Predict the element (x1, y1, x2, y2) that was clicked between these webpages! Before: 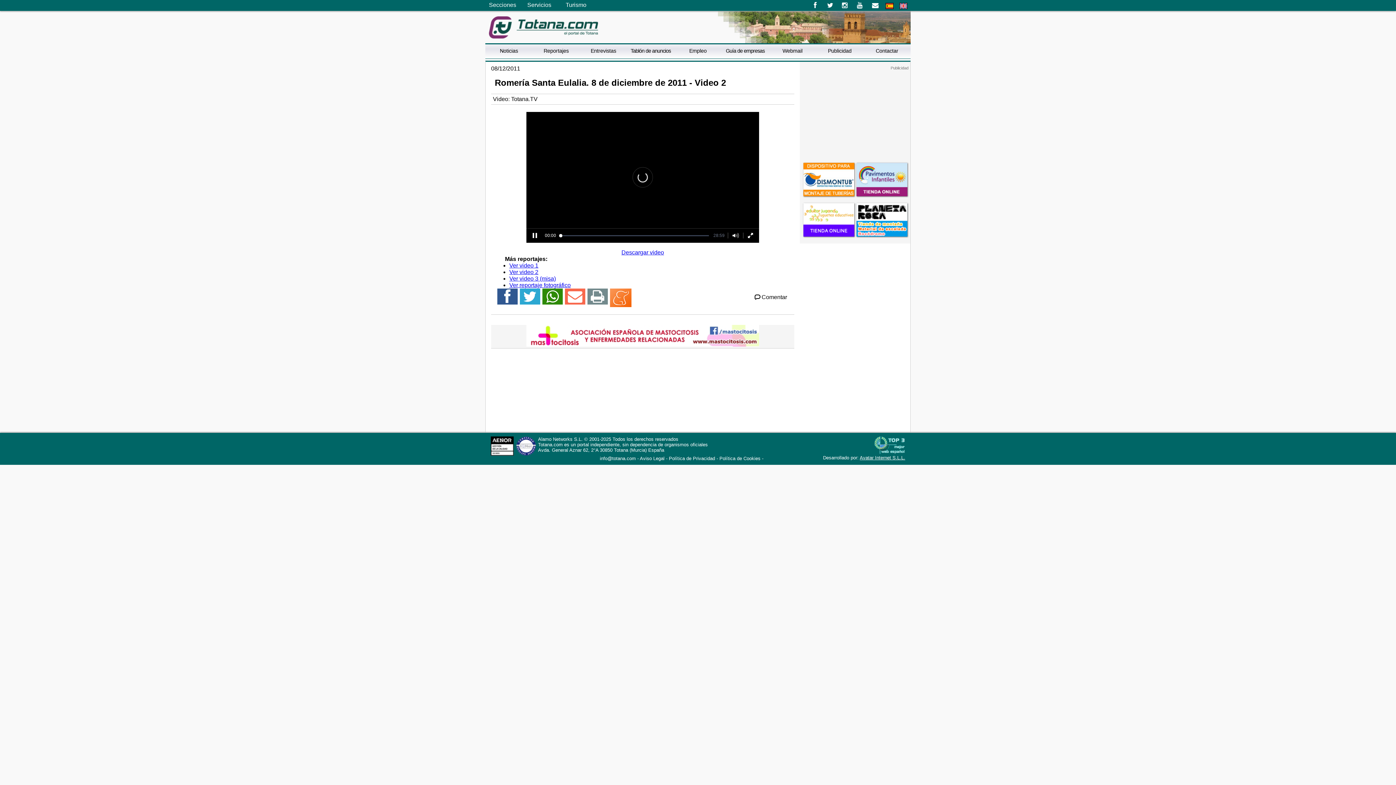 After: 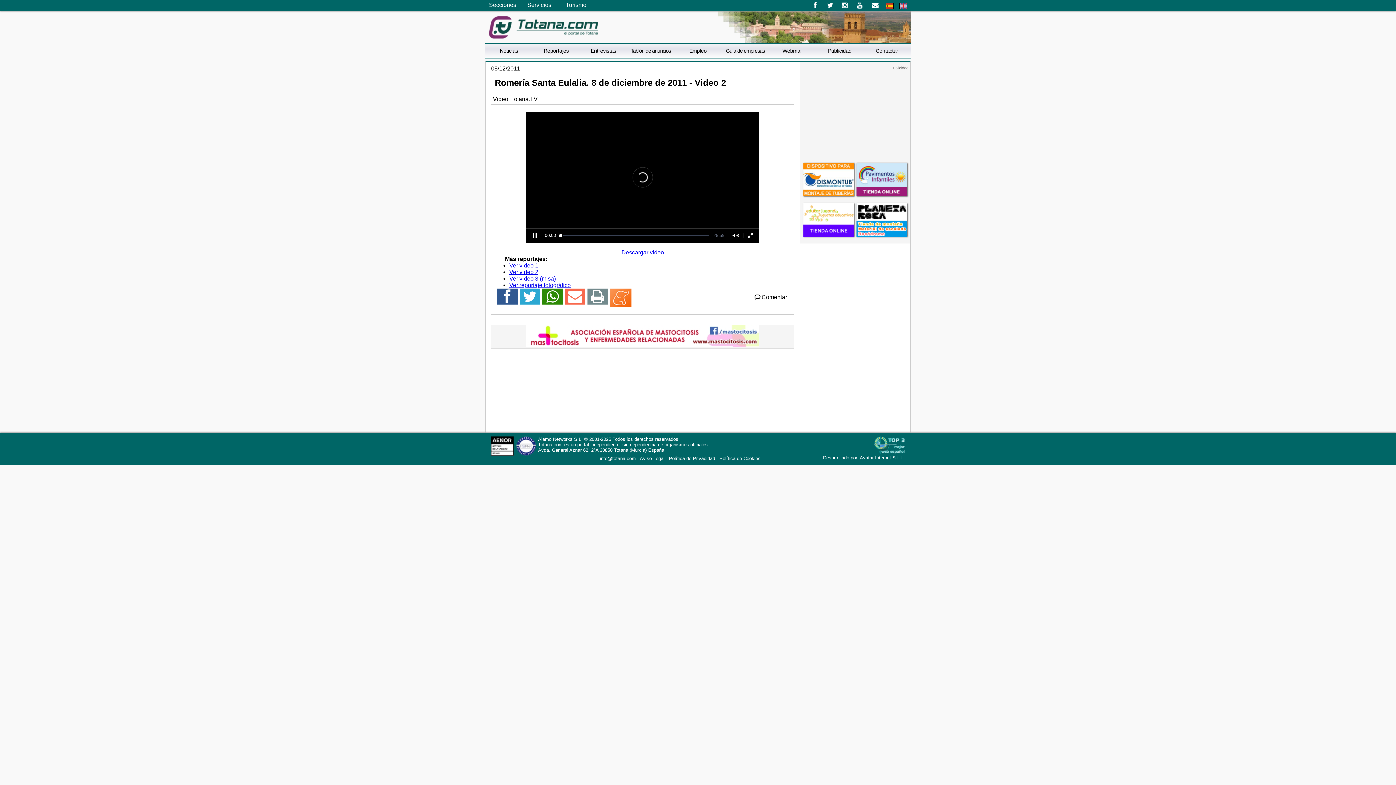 Action: bbox: (542, 296, 562, 302)